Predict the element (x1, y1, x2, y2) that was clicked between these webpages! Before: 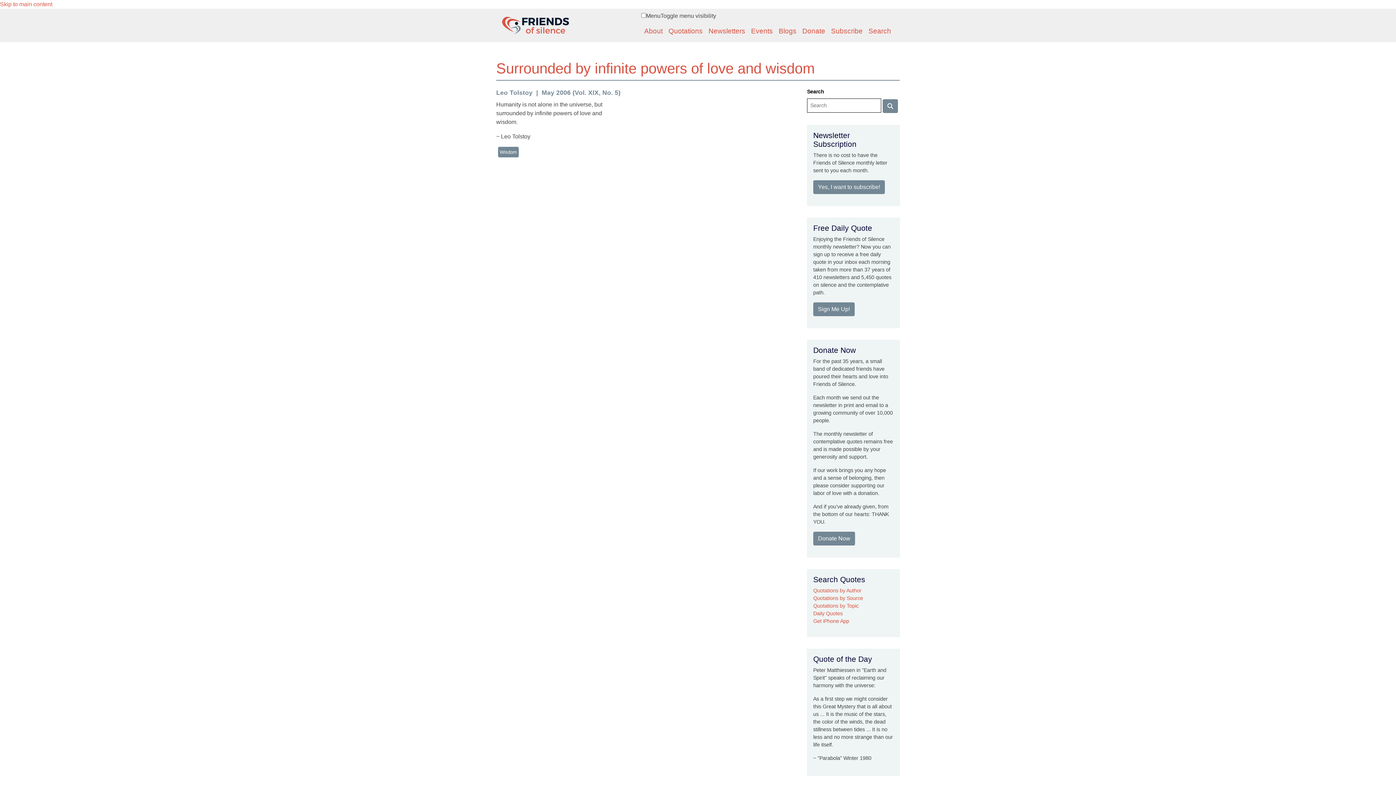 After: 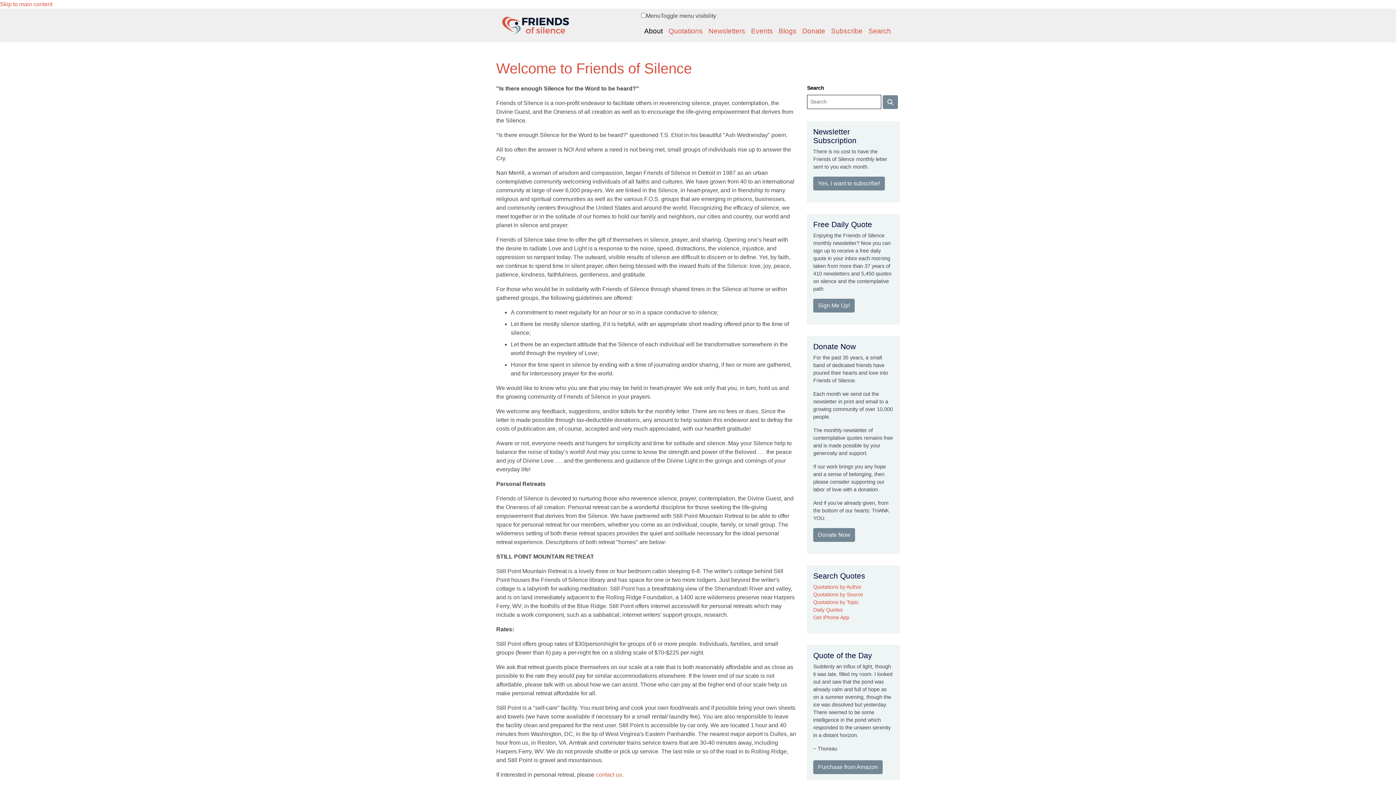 Action: bbox: (641, 23, 665, 39) label: About